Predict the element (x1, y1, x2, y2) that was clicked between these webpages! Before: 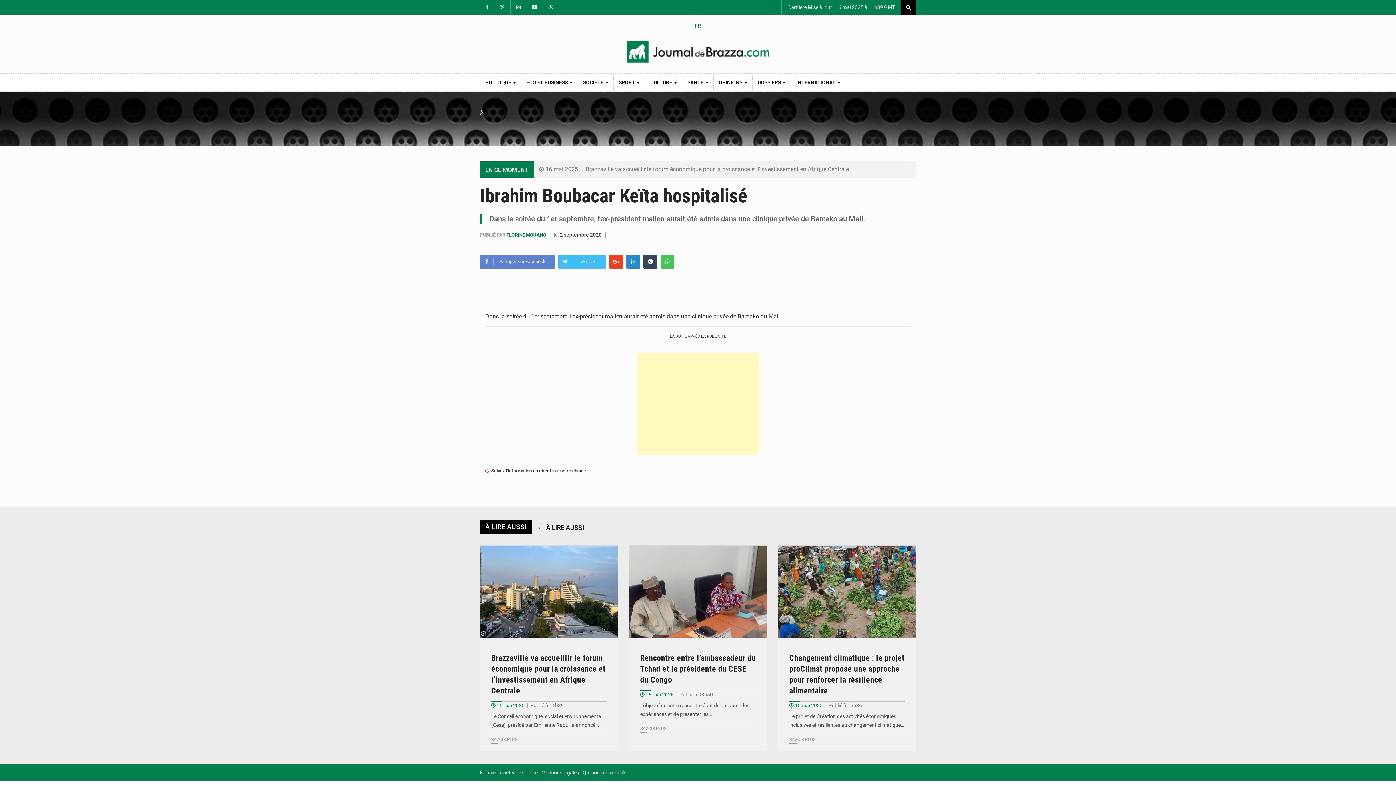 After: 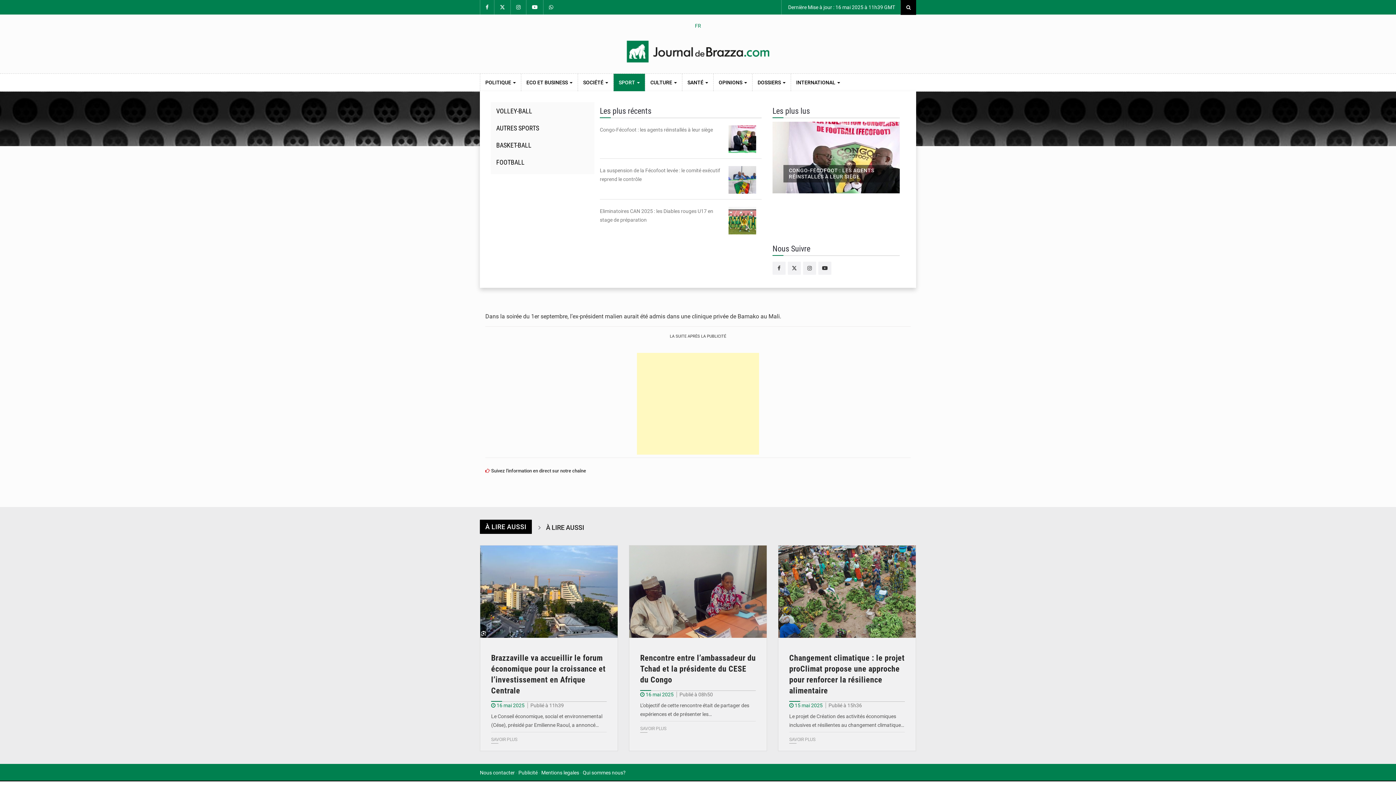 Action: bbox: (613, 73, 645, 91) label: SPORT 